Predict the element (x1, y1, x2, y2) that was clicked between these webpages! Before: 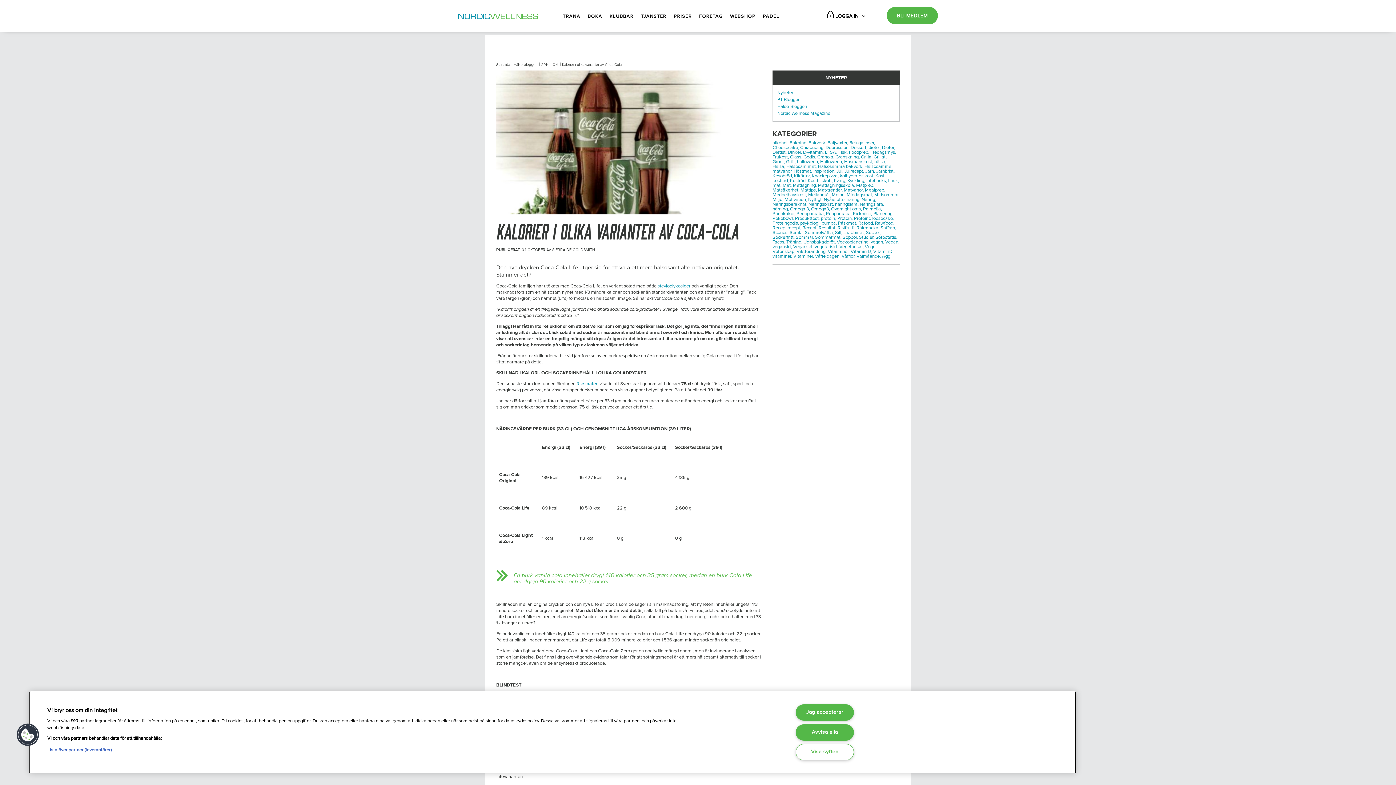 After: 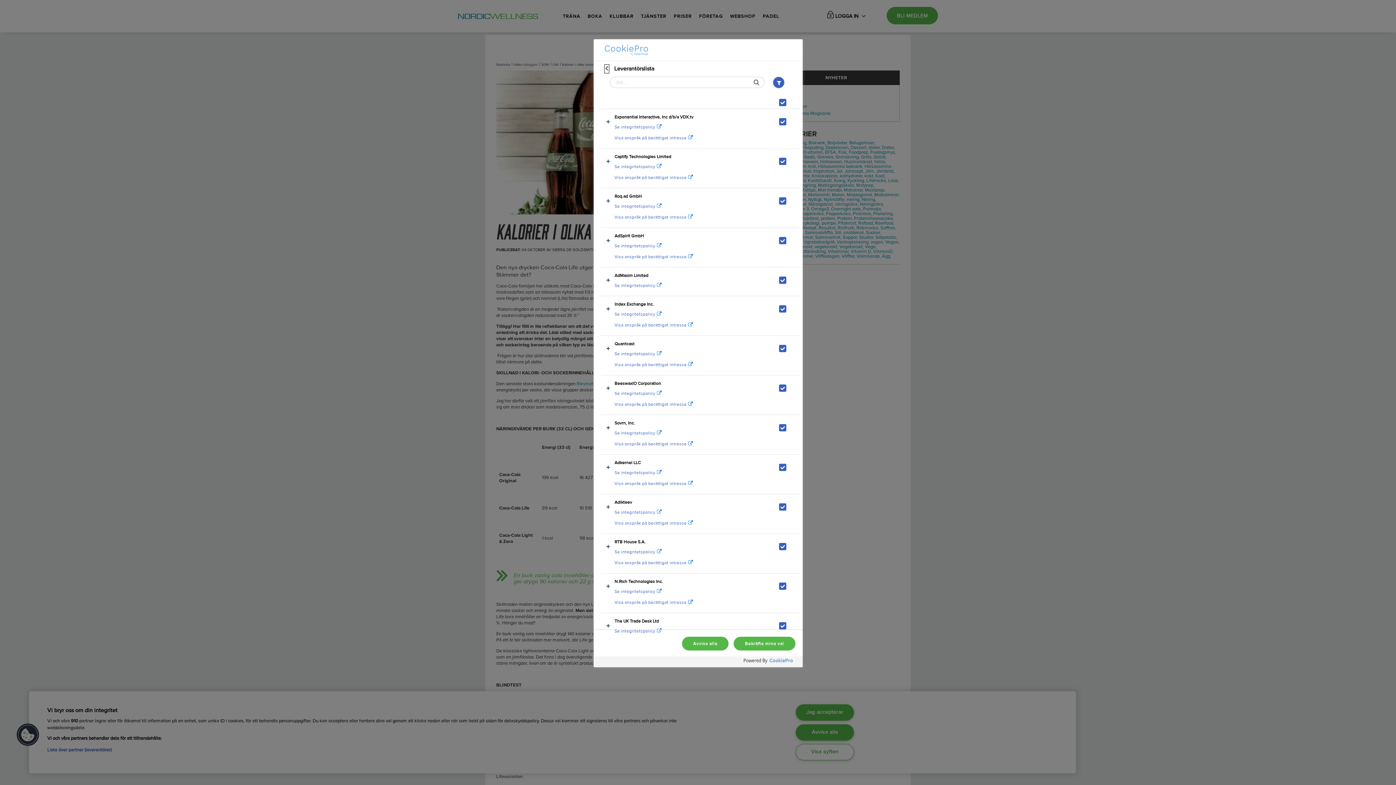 Action: label: Lista över partner (leverantörer) bbox: (47, 747, 111, 753)